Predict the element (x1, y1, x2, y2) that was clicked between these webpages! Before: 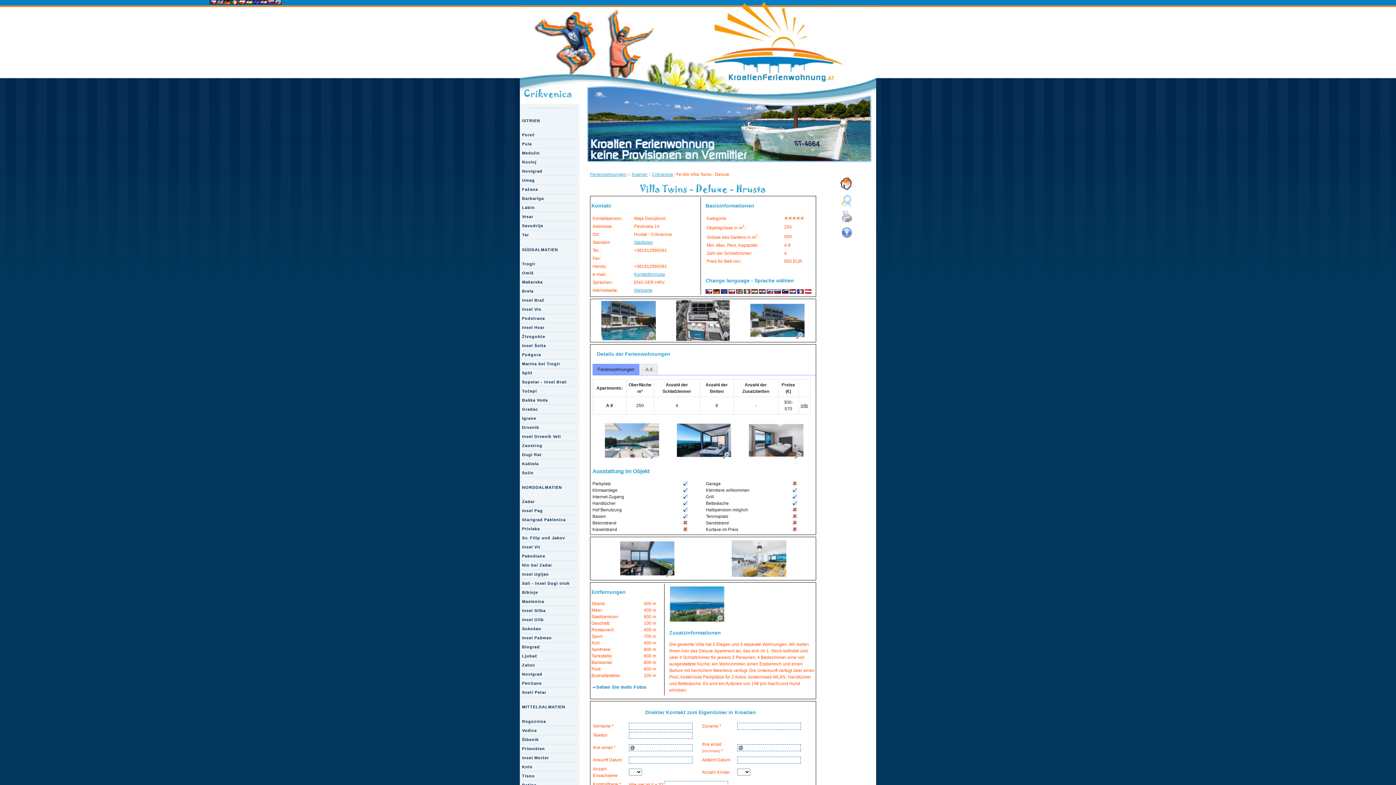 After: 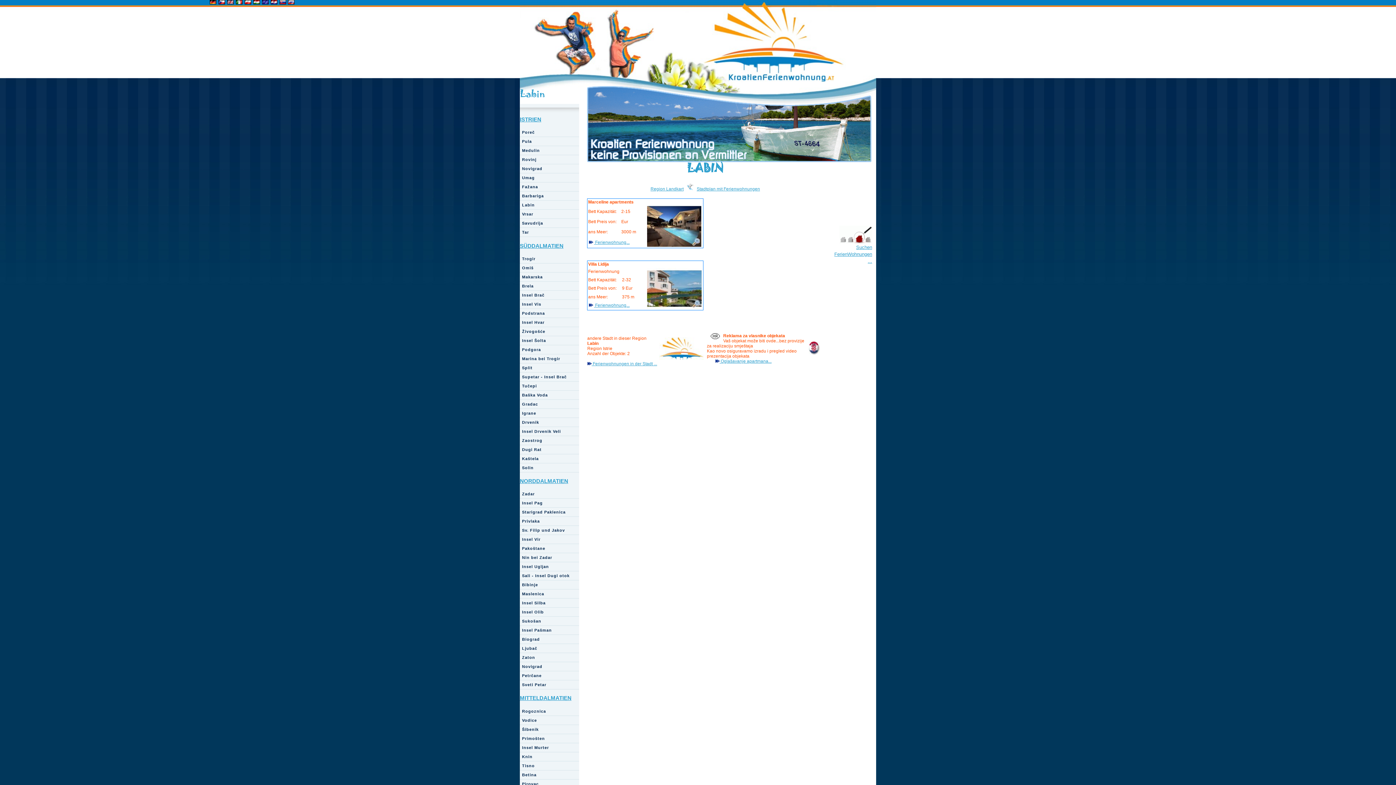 Action: label: Labin bbox: (520, 203, 579, 212)